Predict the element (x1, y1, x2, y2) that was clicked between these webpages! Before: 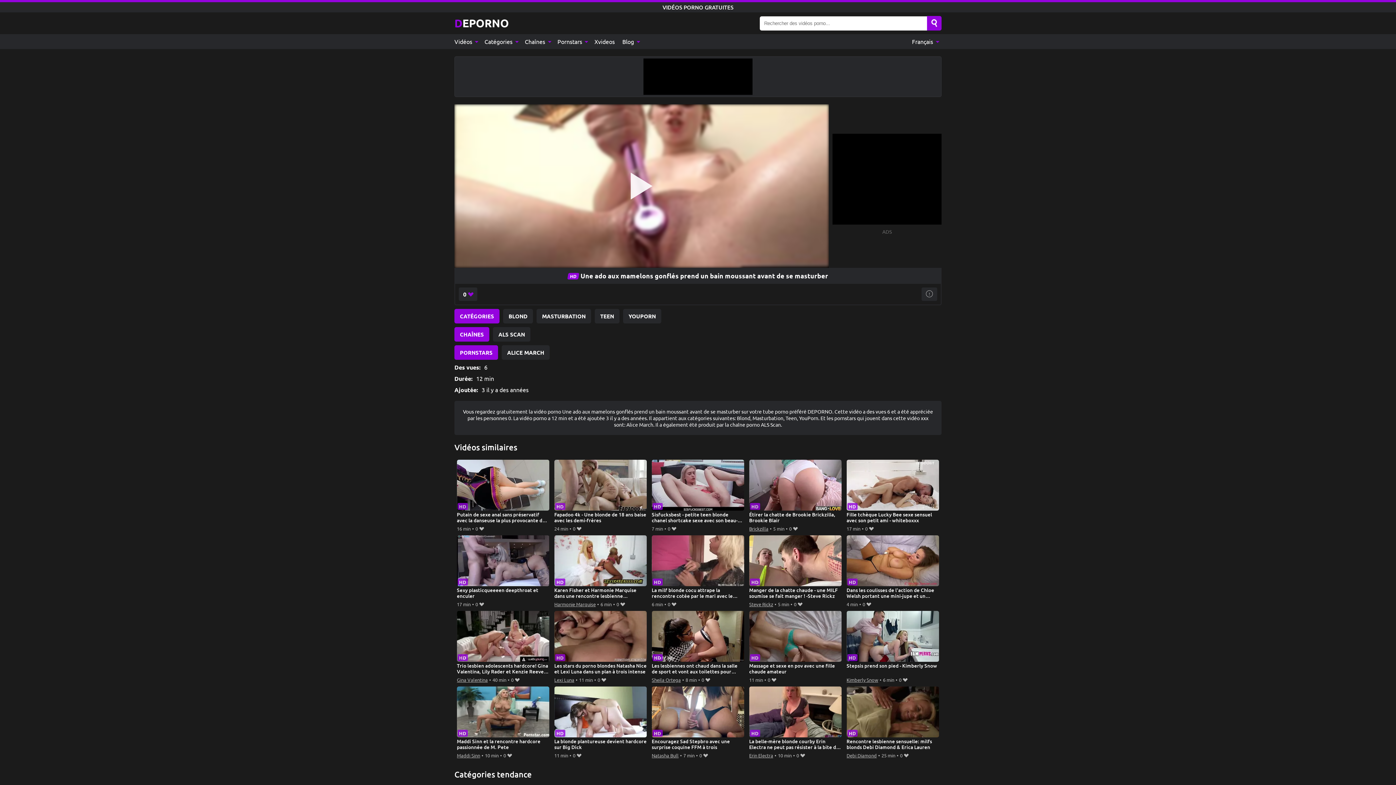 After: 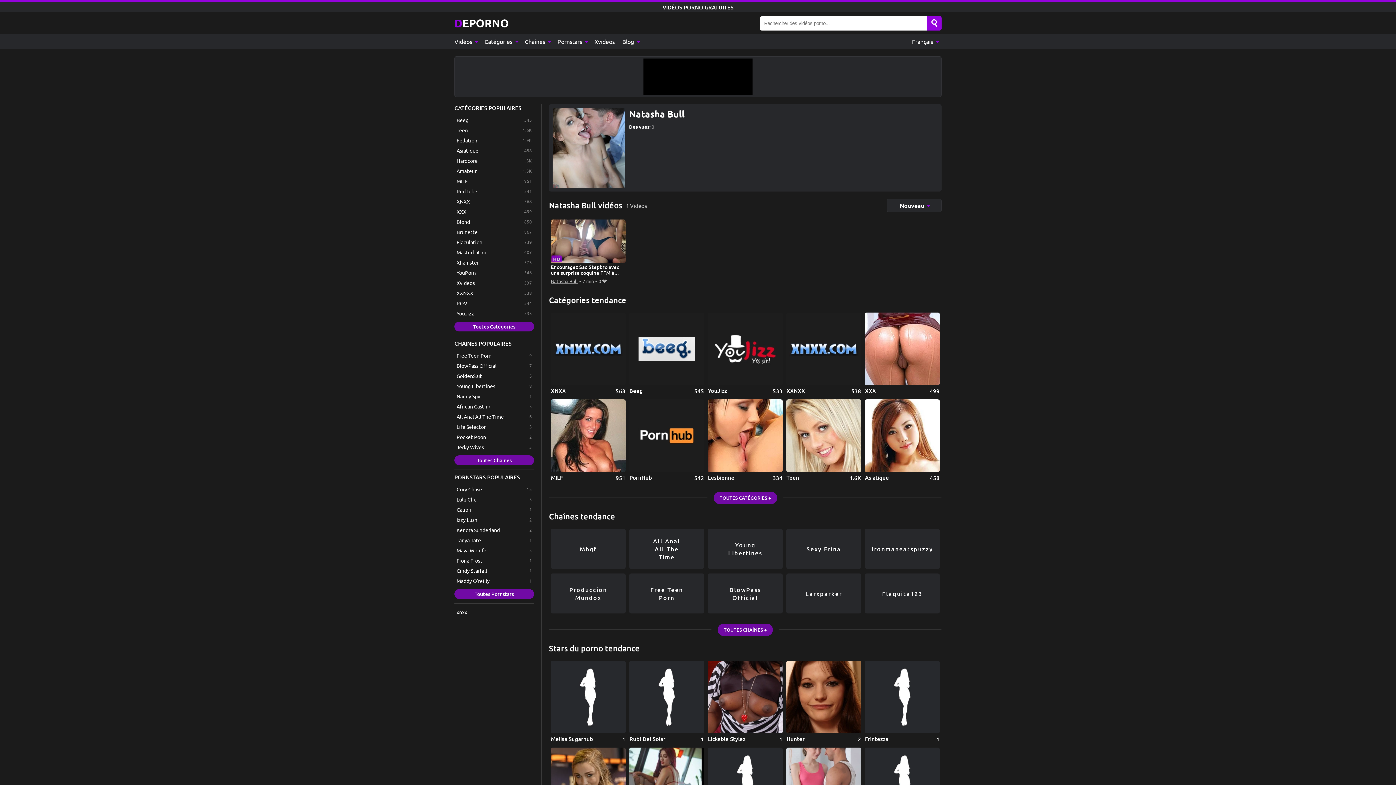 Action: bbox: (651, 751, 678, 760) label: Natasha Bull